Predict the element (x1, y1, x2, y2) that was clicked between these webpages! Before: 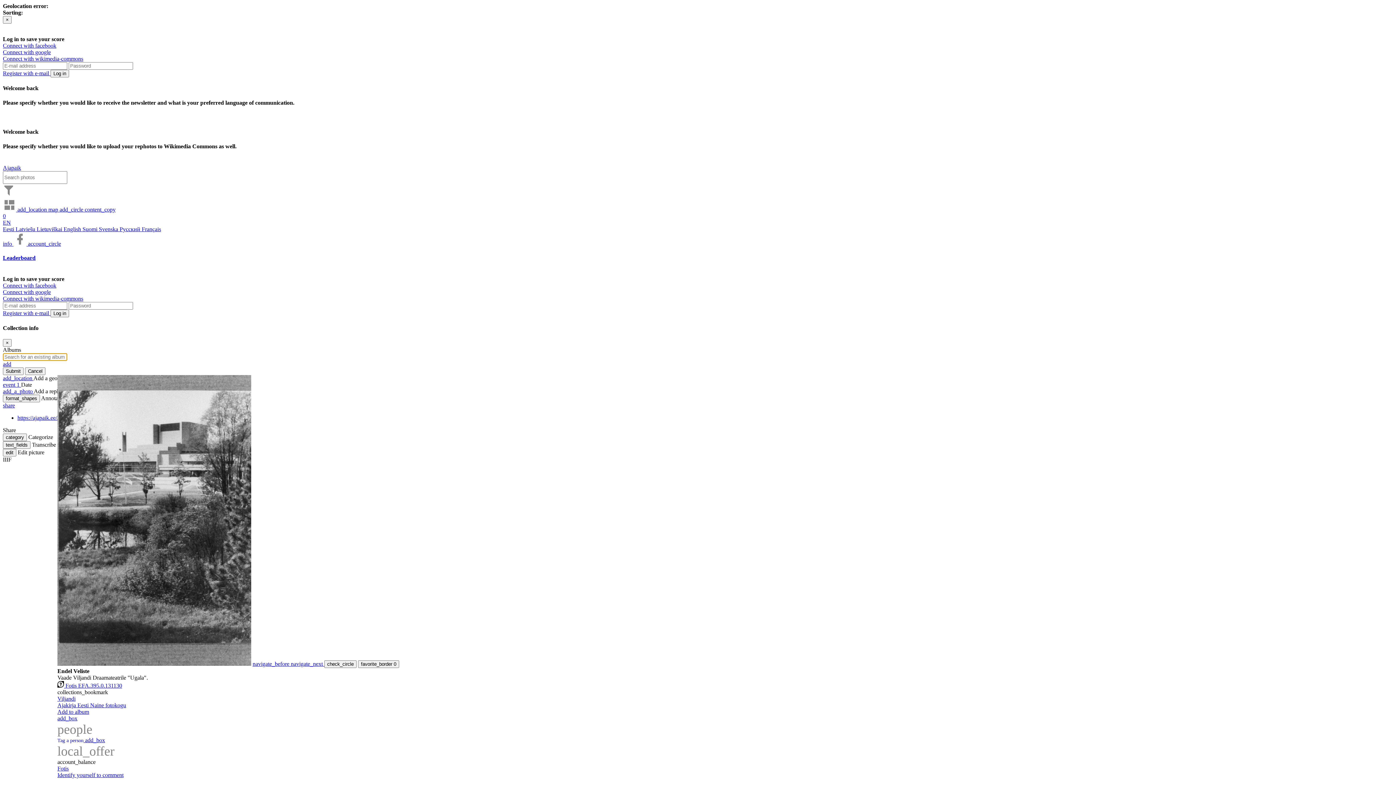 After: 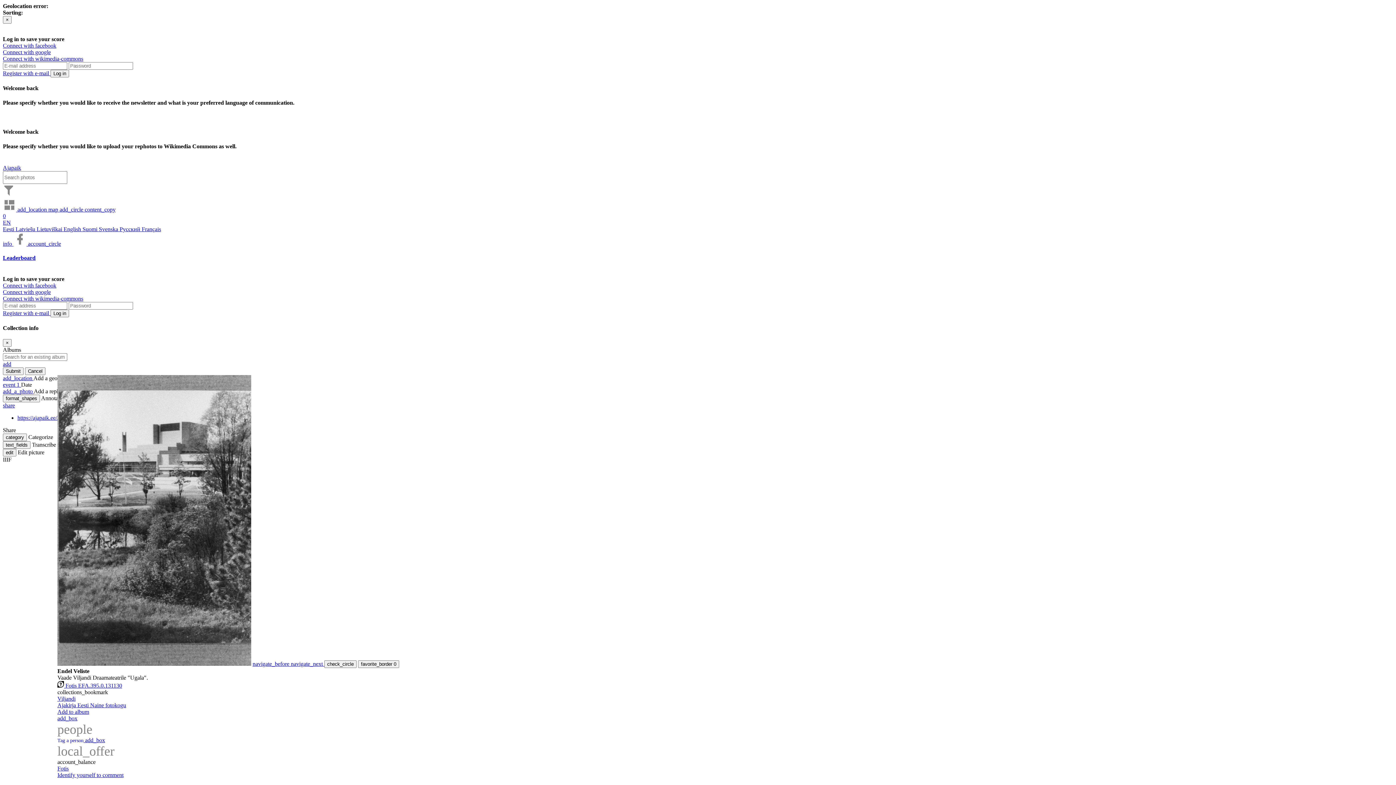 Action: label:   bbox: (57, 682, 65, 689)